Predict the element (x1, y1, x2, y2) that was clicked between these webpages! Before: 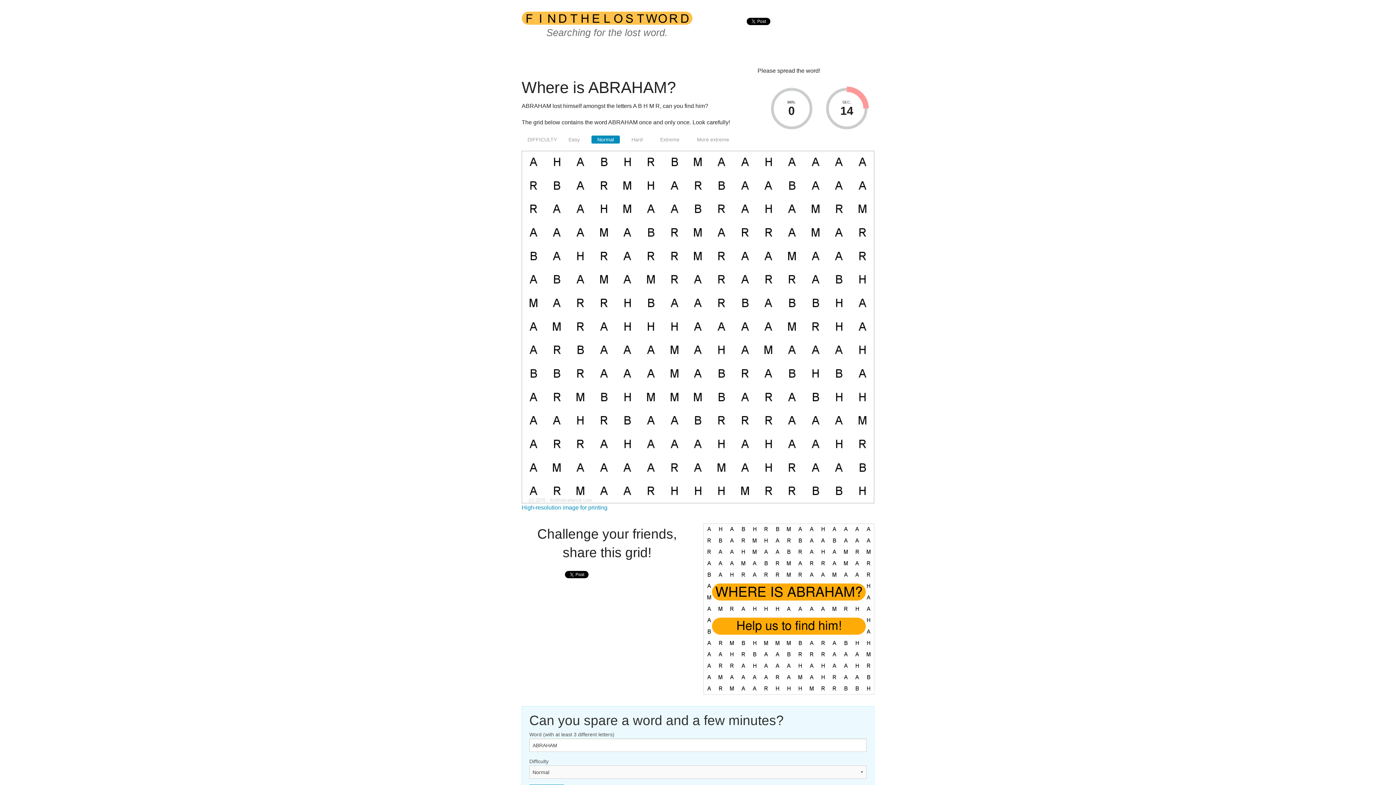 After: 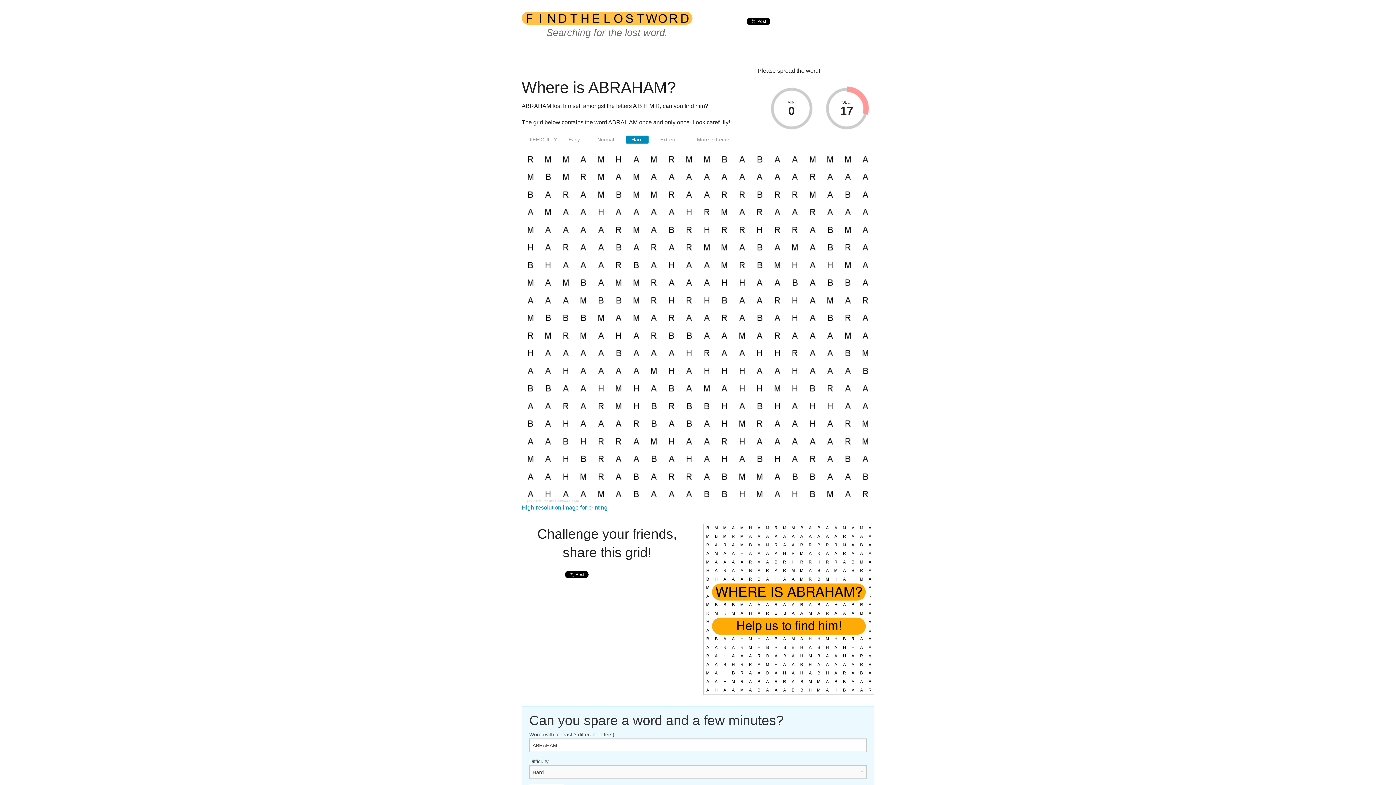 Action: bbox: (625, 135, 648, 143) label: Hard